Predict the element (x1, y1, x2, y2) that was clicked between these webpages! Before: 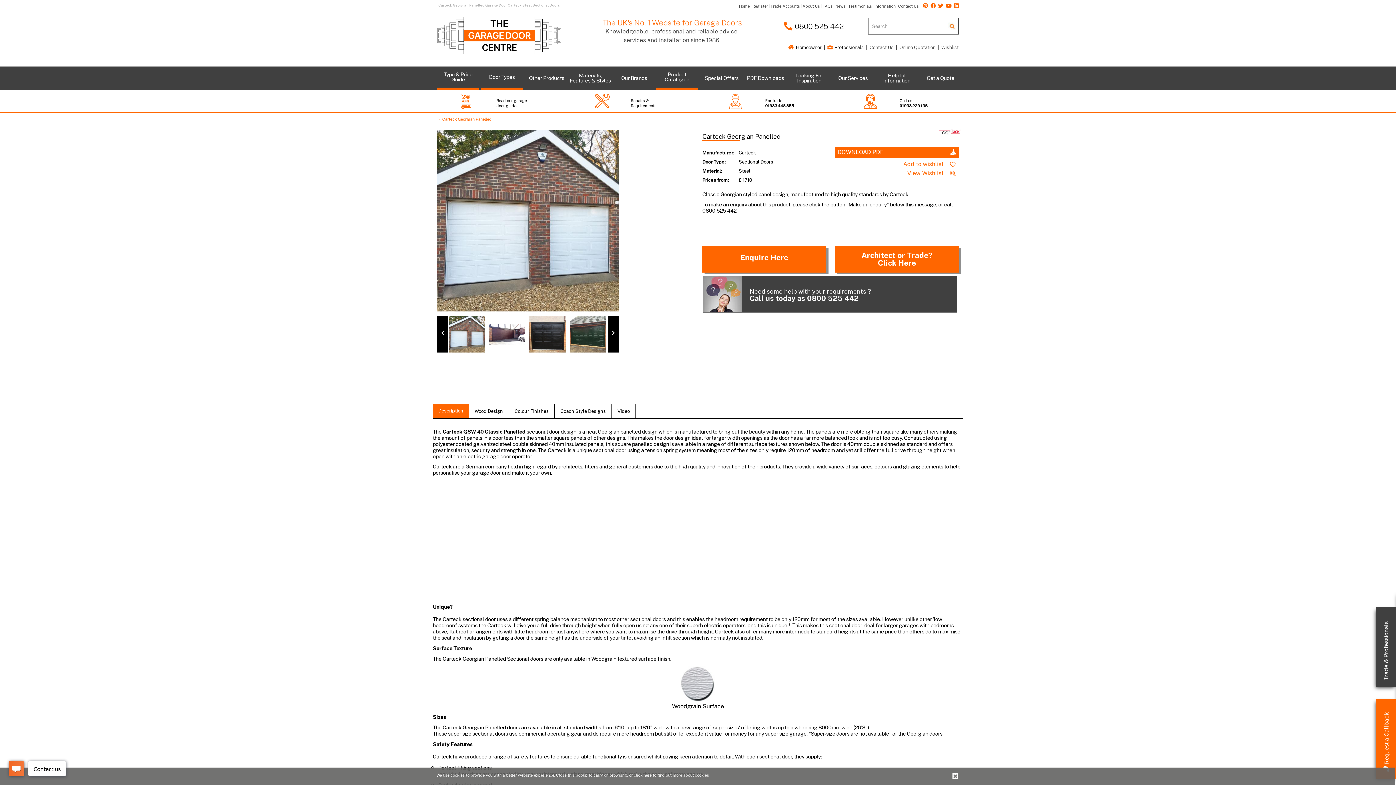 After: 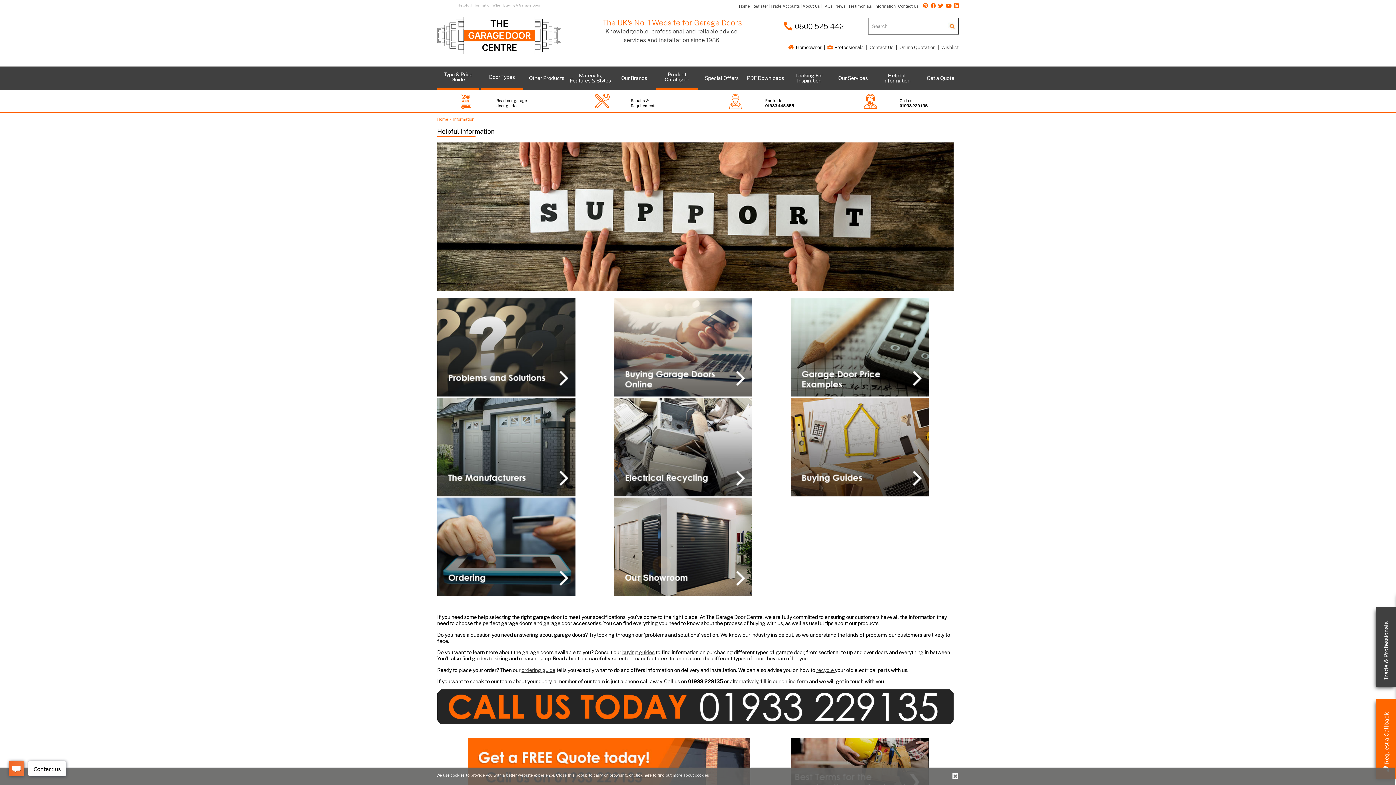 Action: label: Information bbox: (874, 0, 898, 12)